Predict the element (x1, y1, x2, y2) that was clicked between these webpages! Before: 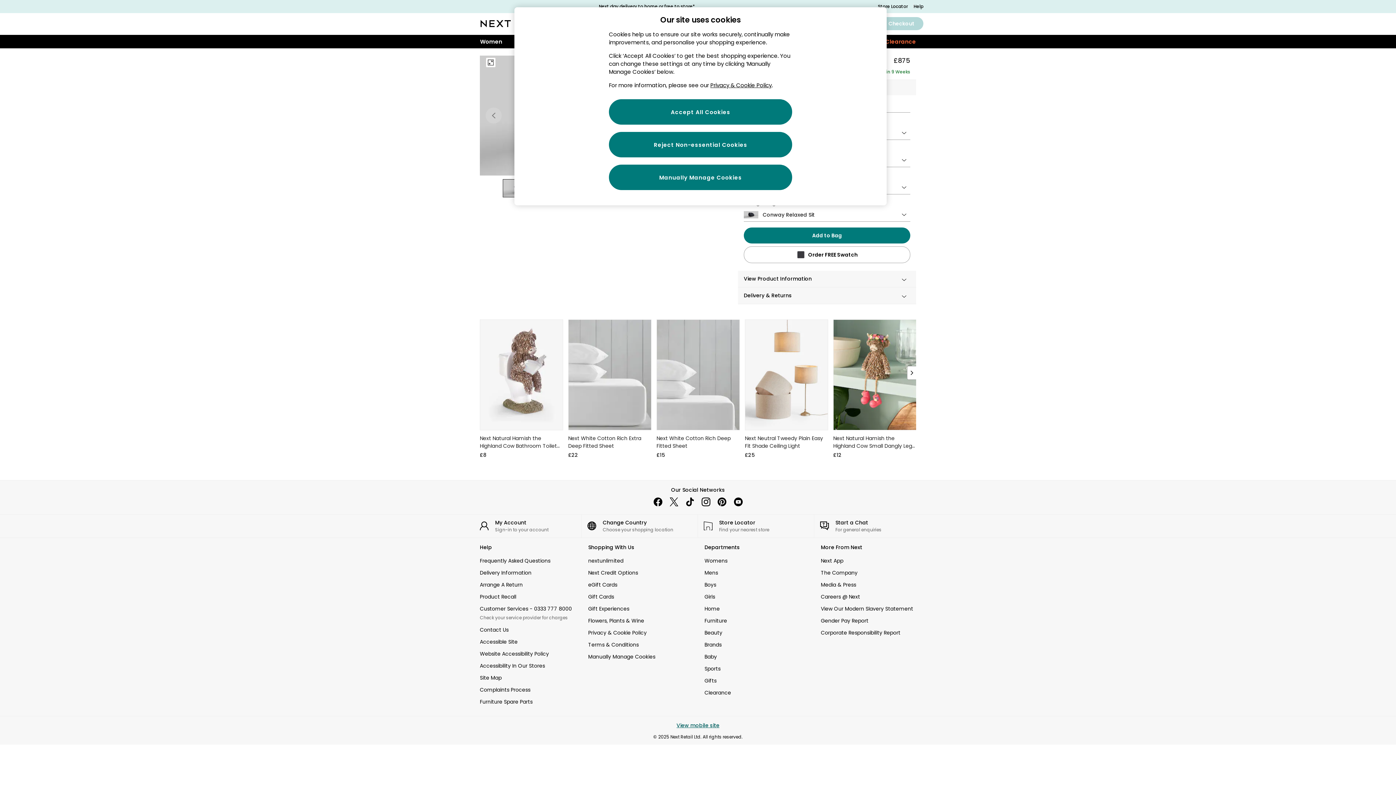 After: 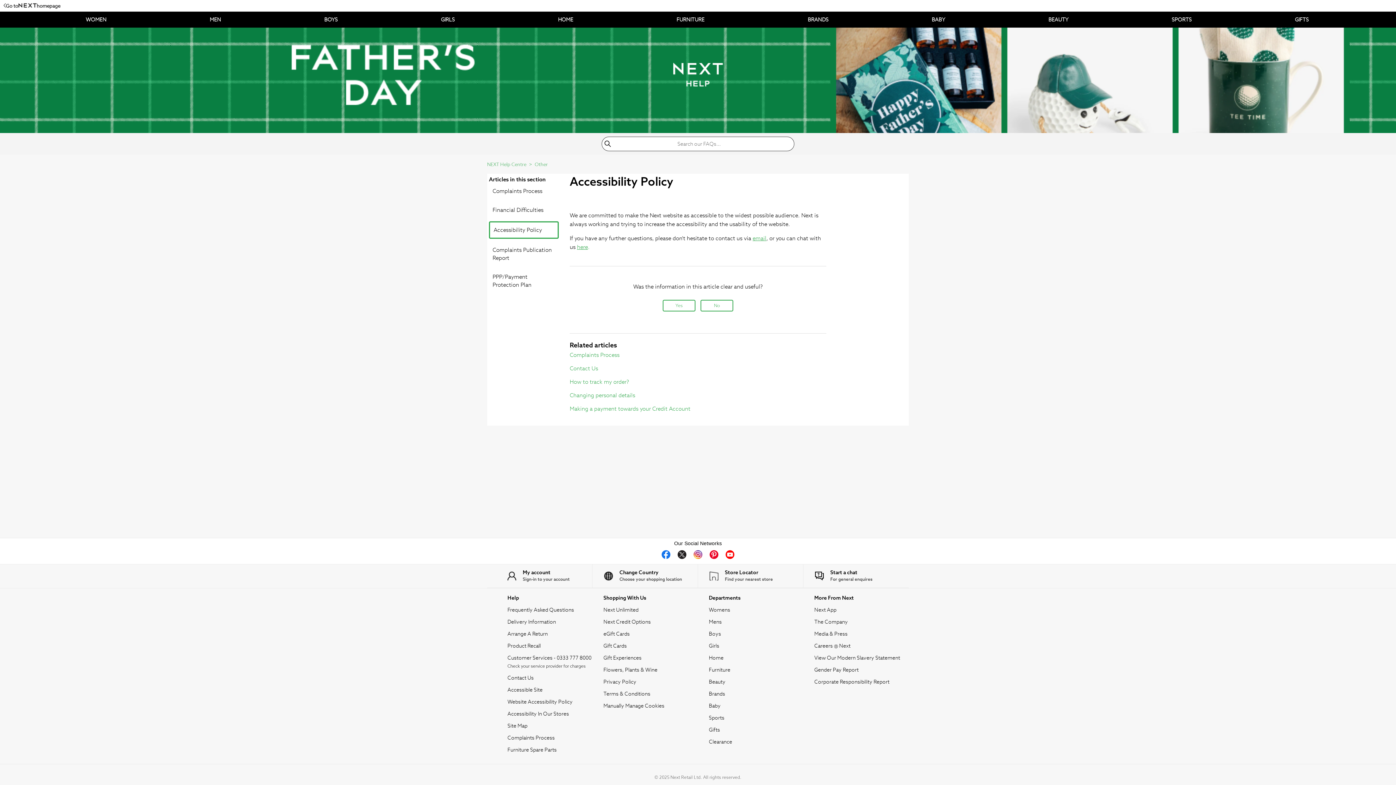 Action: bbox: (480, 650, 575, 658) label: Website Accessibility Policy